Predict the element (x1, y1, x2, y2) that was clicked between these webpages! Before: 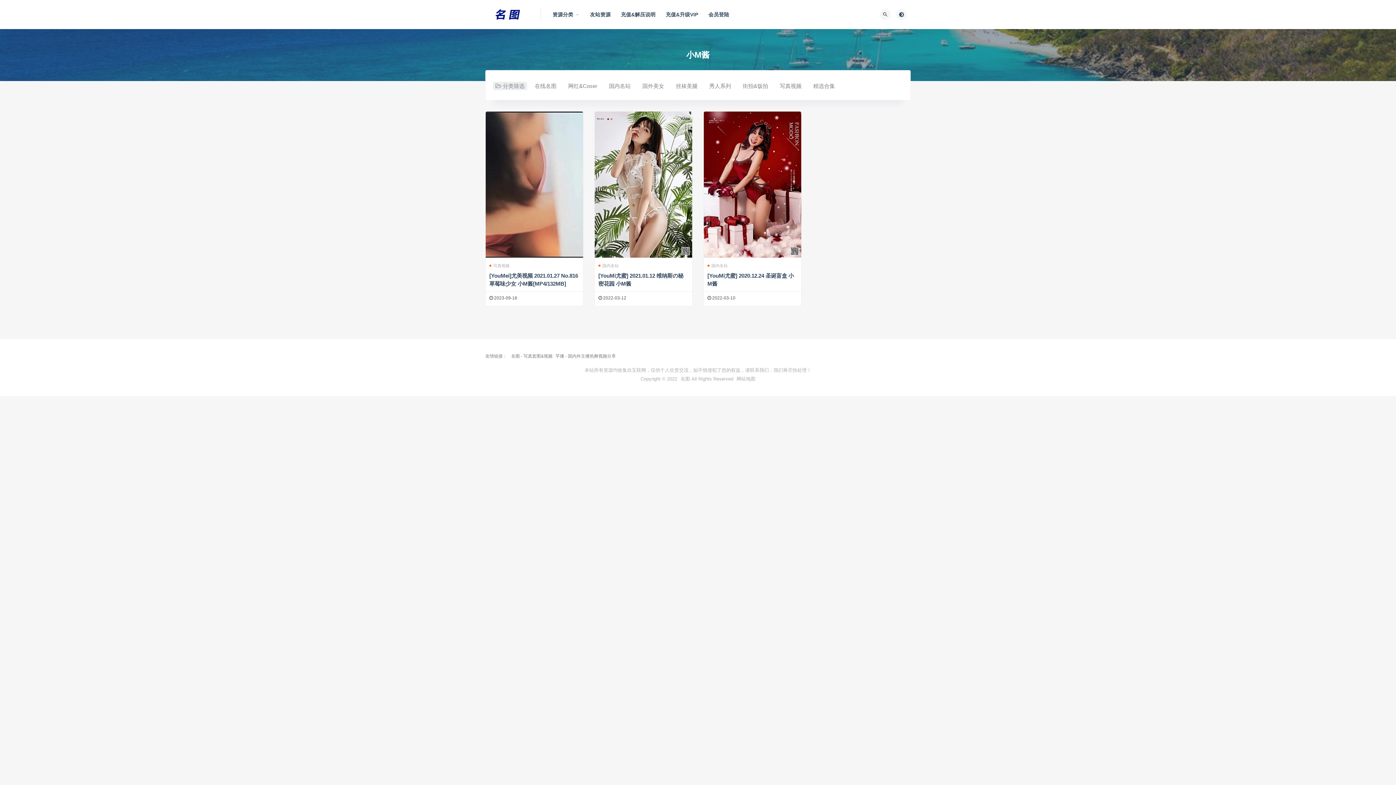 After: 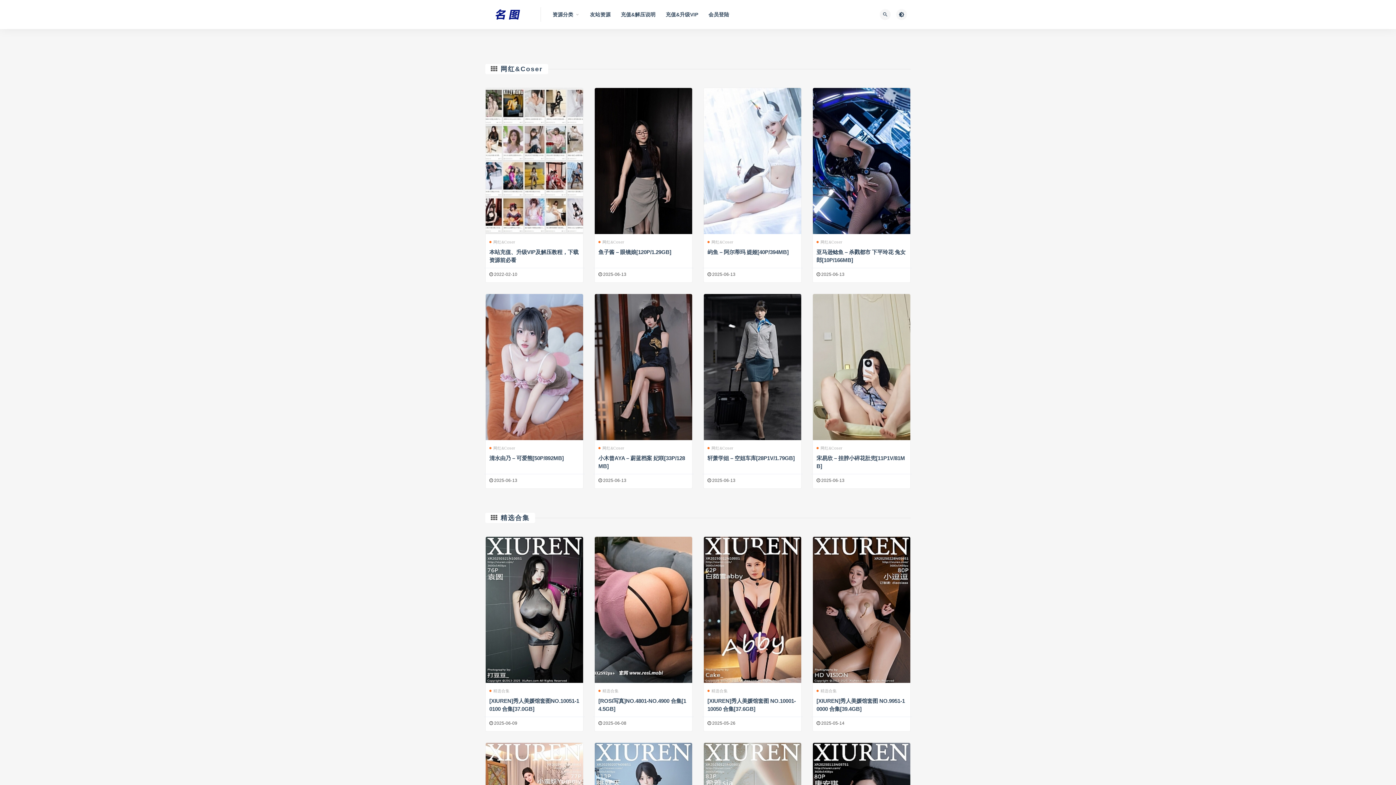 Action: label: 名图 bbox: (680, 376, 690, 381)